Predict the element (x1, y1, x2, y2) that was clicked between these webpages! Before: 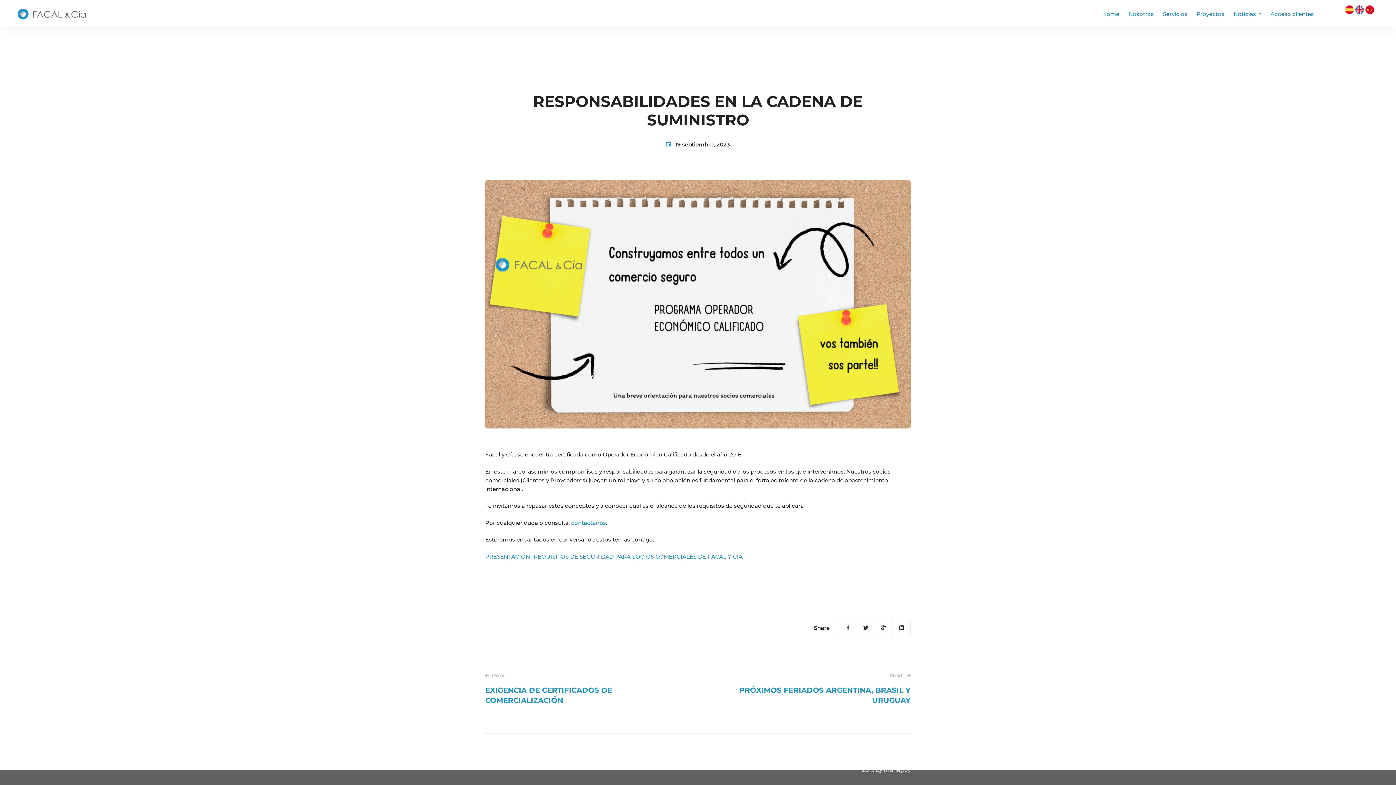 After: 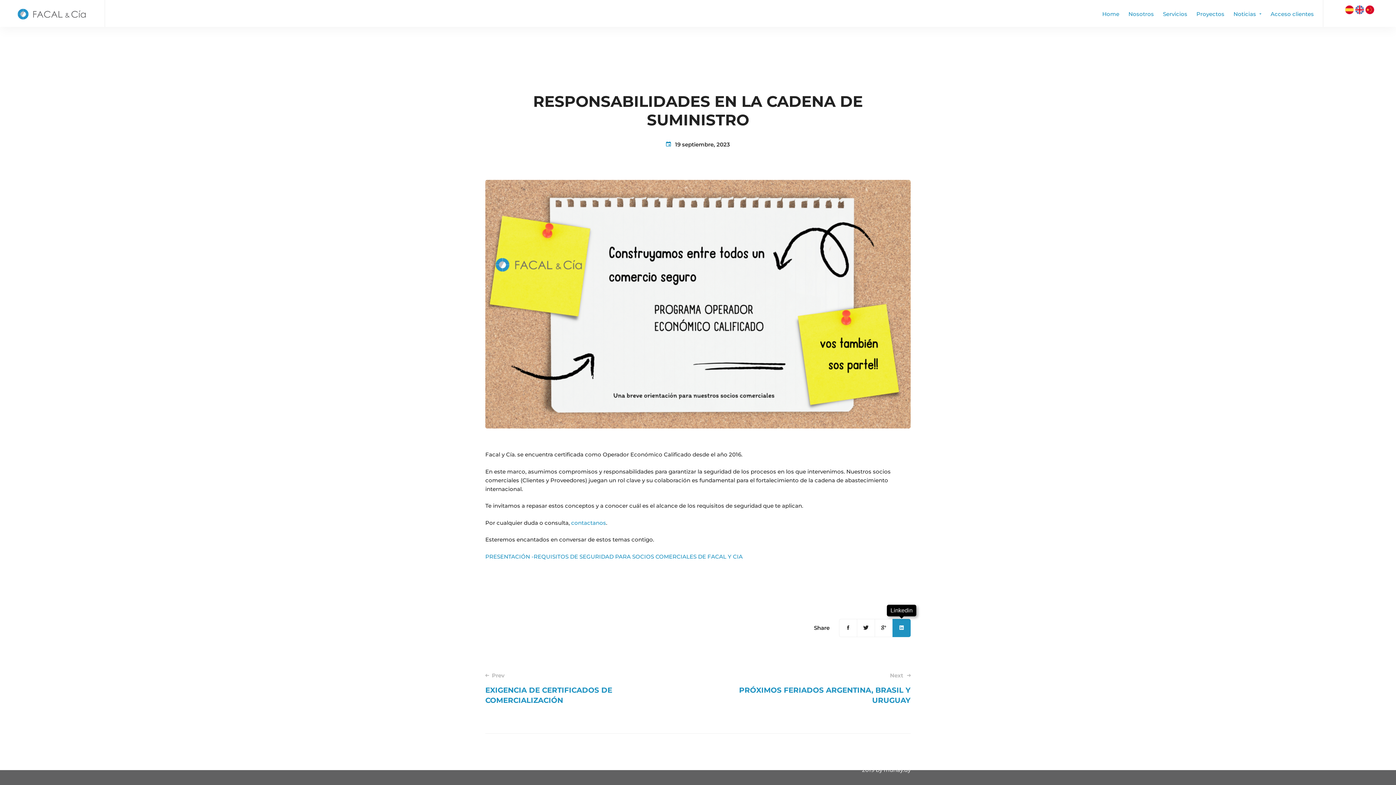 Action: bbox: (892, 619, 910, 637) label: Linkedin